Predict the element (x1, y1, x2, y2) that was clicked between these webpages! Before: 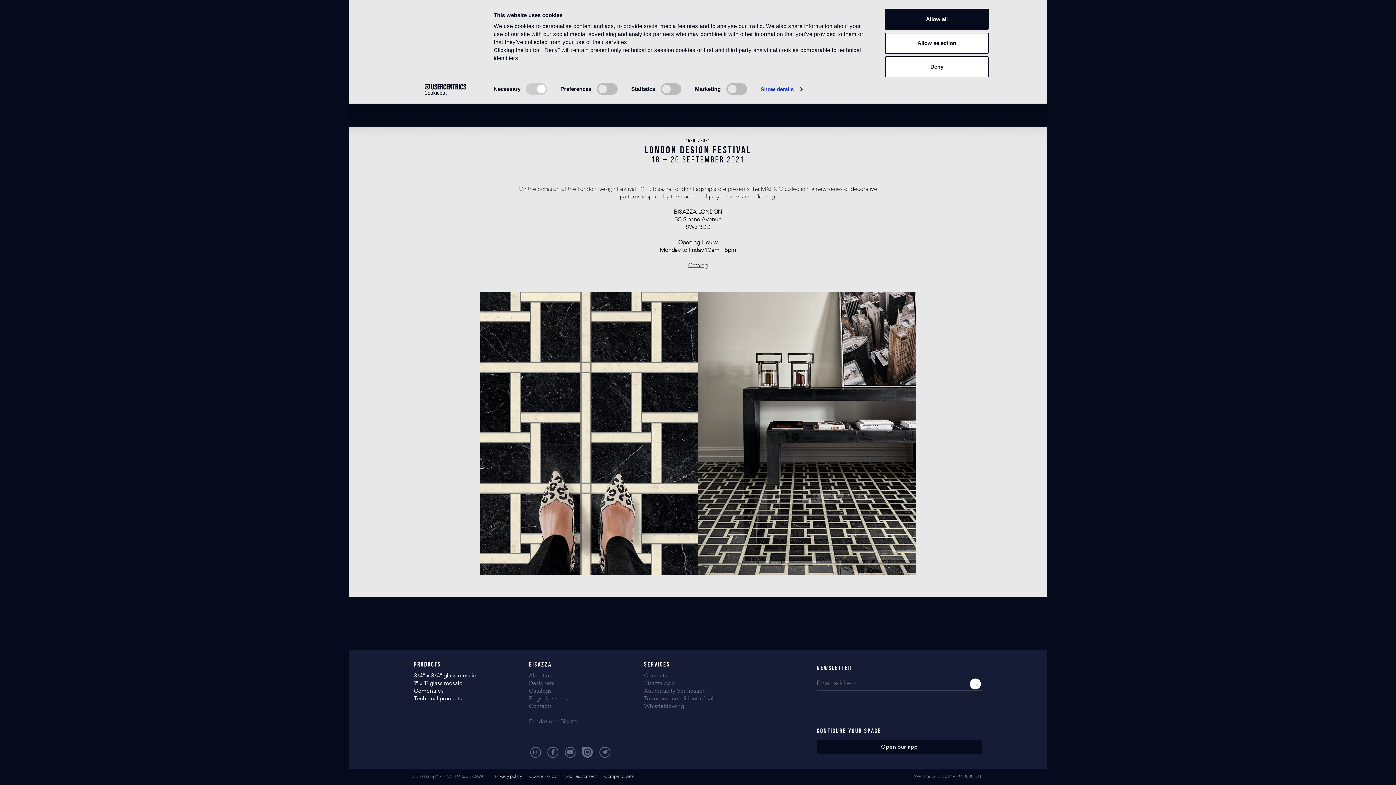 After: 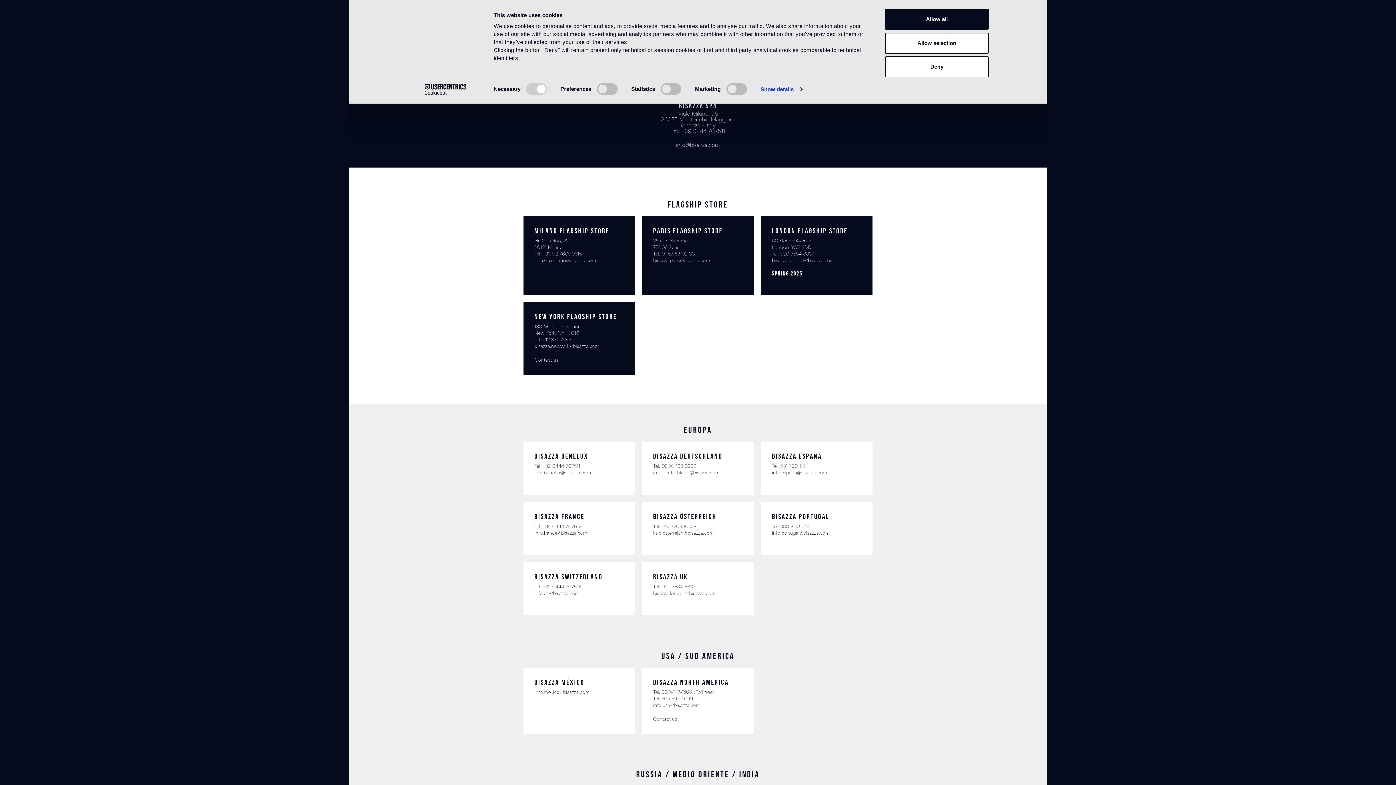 Action: bbox: (529, 704, 551, 709) label: Contacts